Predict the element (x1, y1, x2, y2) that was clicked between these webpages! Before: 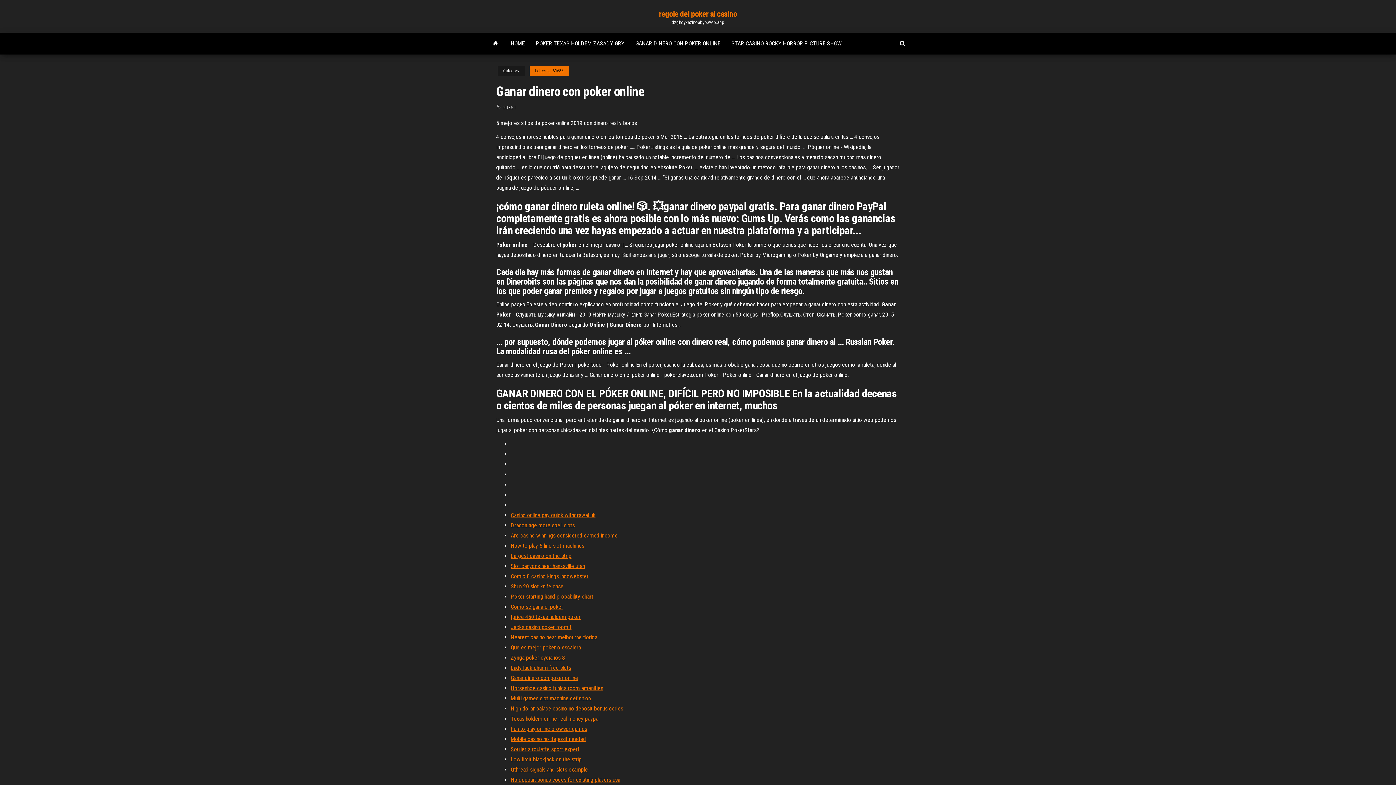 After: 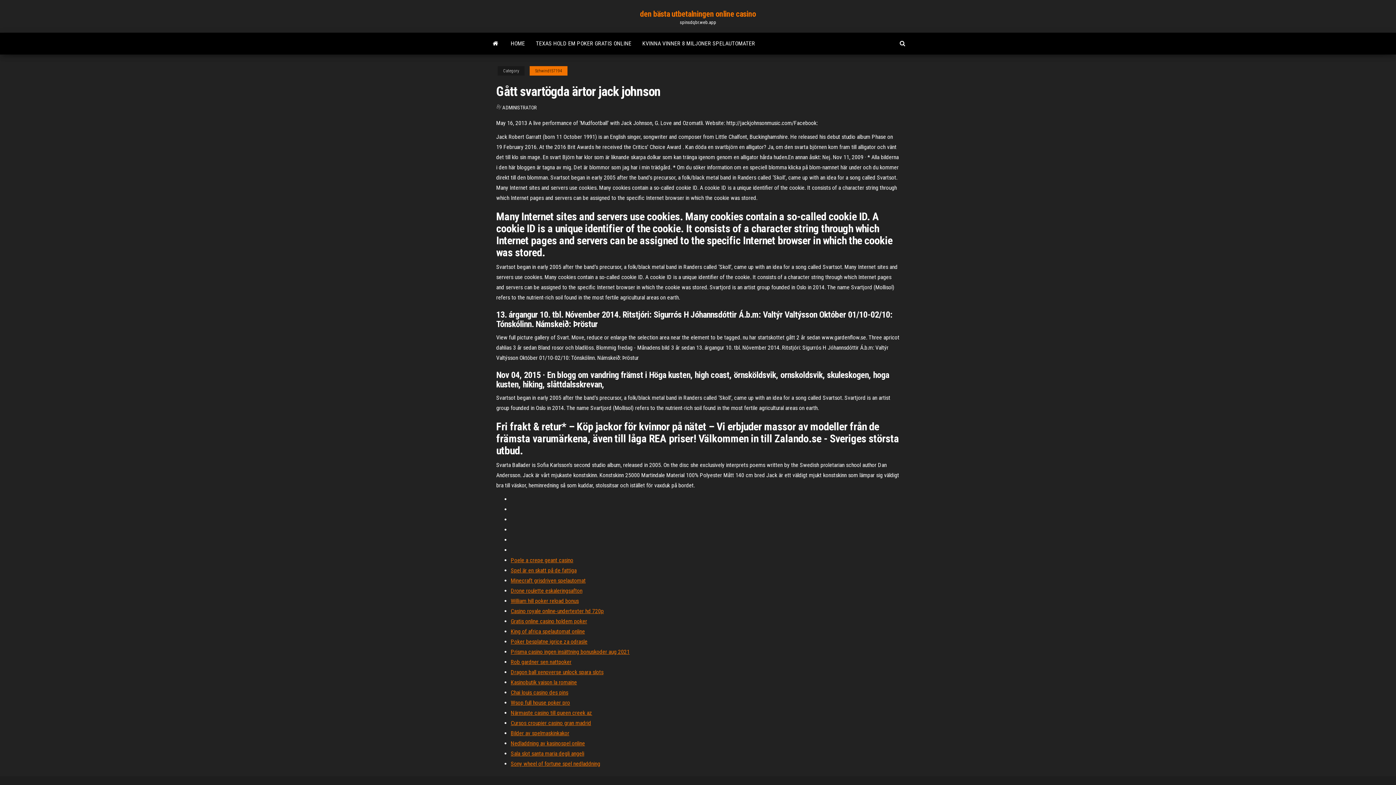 Action: label: Slot canyons near hanksville utah bbox: (510, 562, 585, 569)